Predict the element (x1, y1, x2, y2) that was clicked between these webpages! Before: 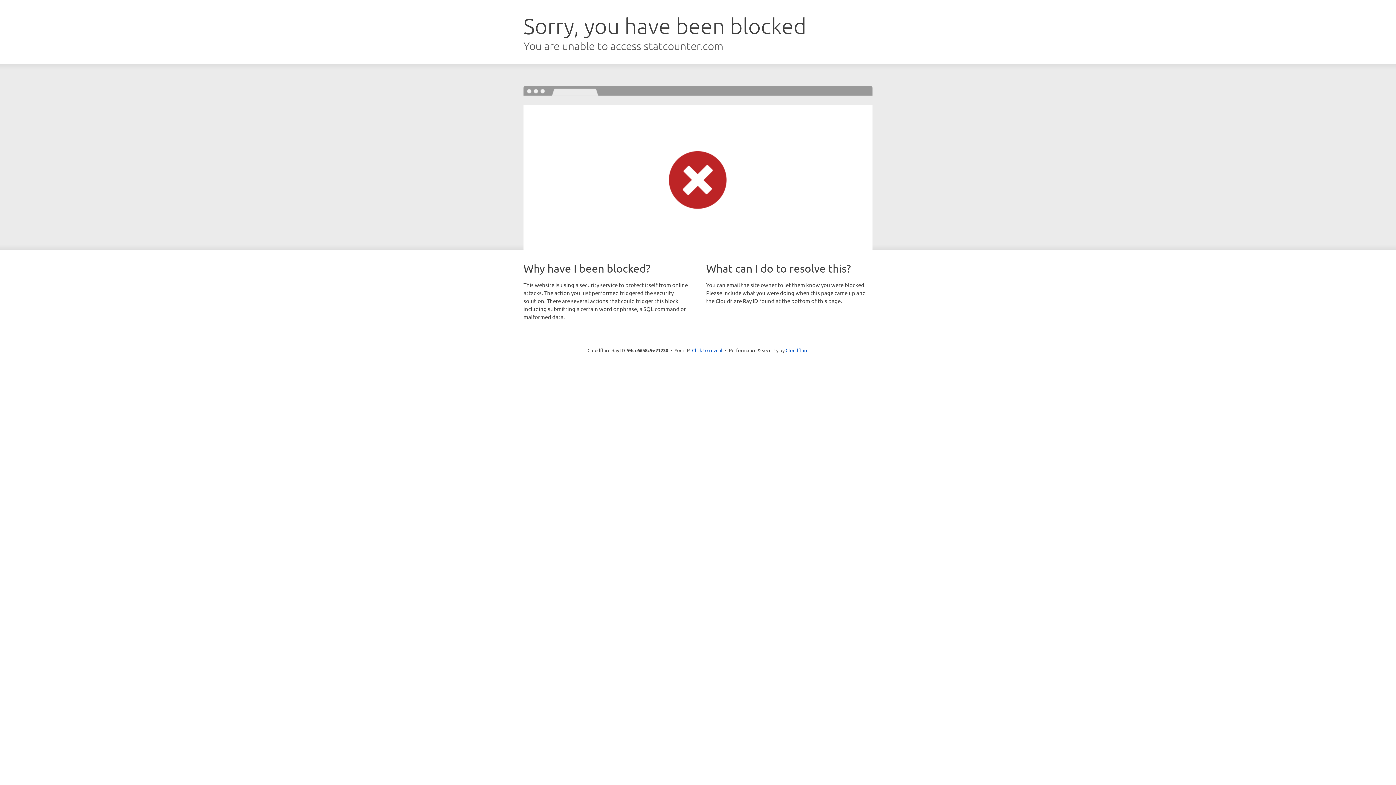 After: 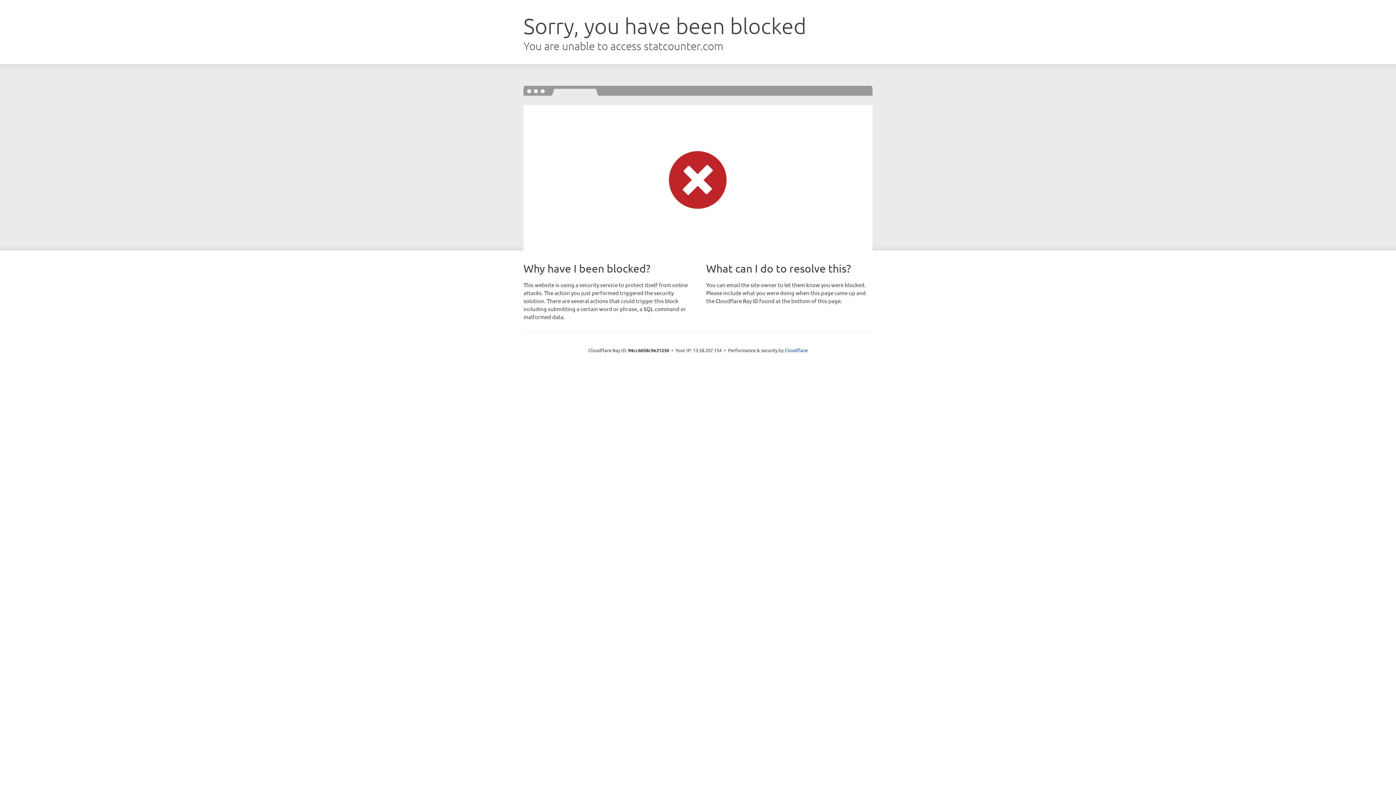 Action: bbox: (692, 346, 722, 353) label: Click to reveal